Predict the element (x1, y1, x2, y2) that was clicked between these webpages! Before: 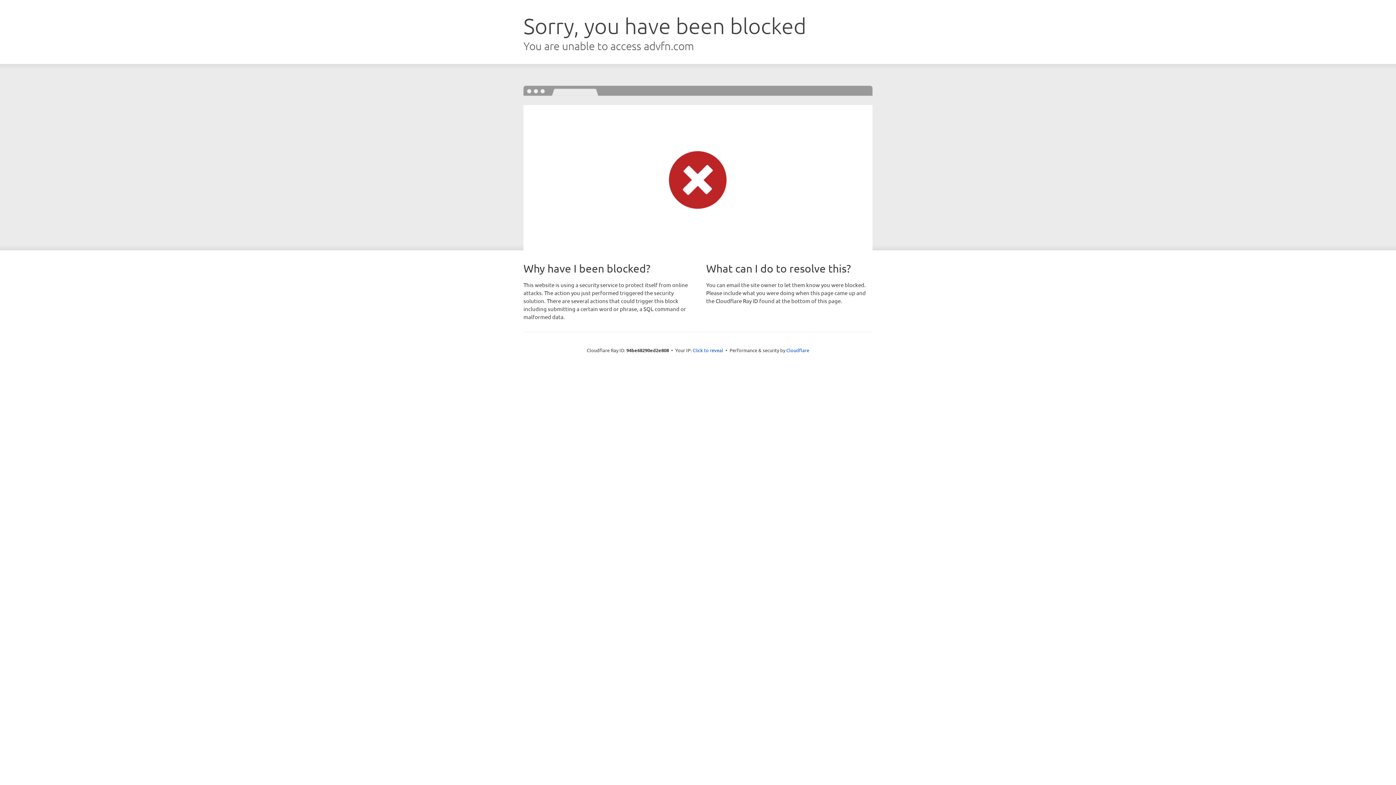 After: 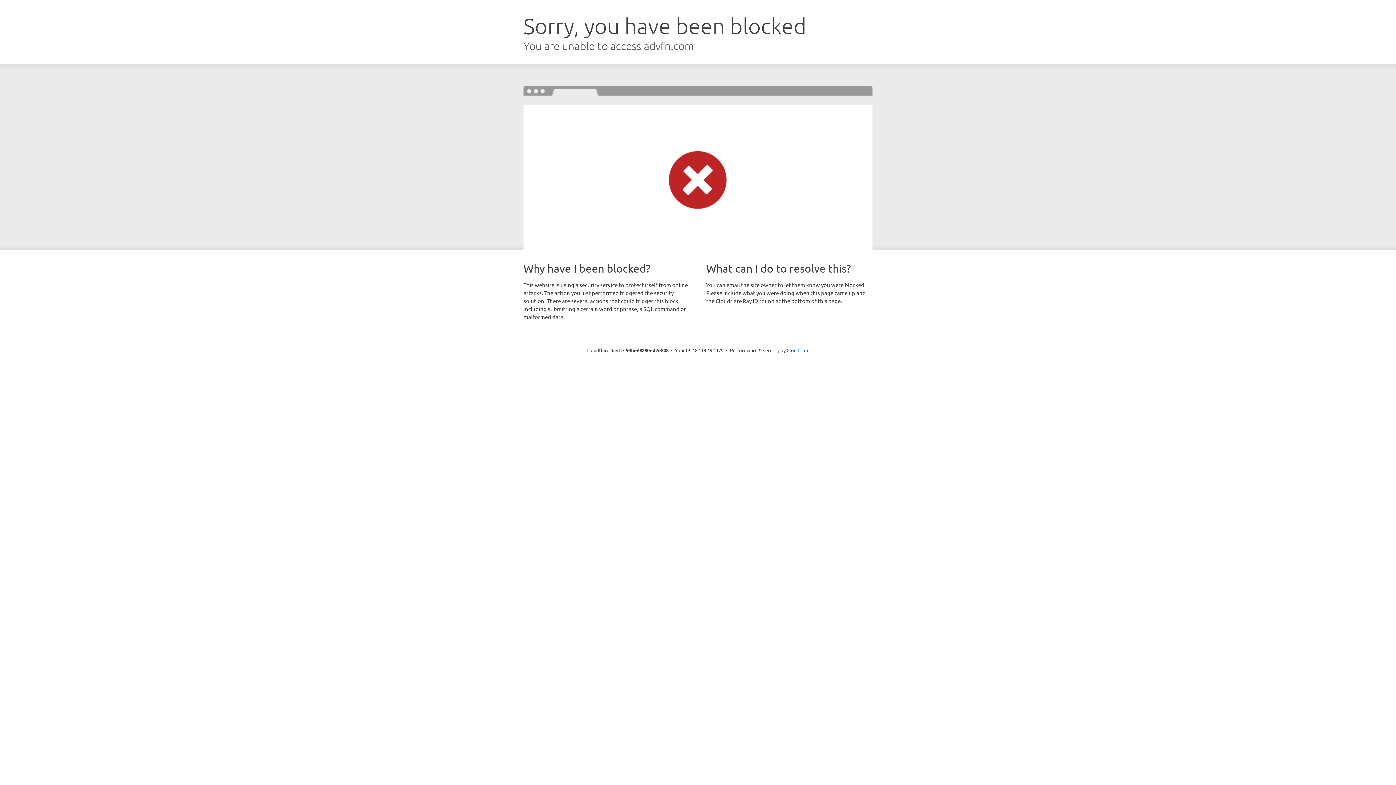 Action: bbox: (692, 346, 723, 353) label: Click to reveal